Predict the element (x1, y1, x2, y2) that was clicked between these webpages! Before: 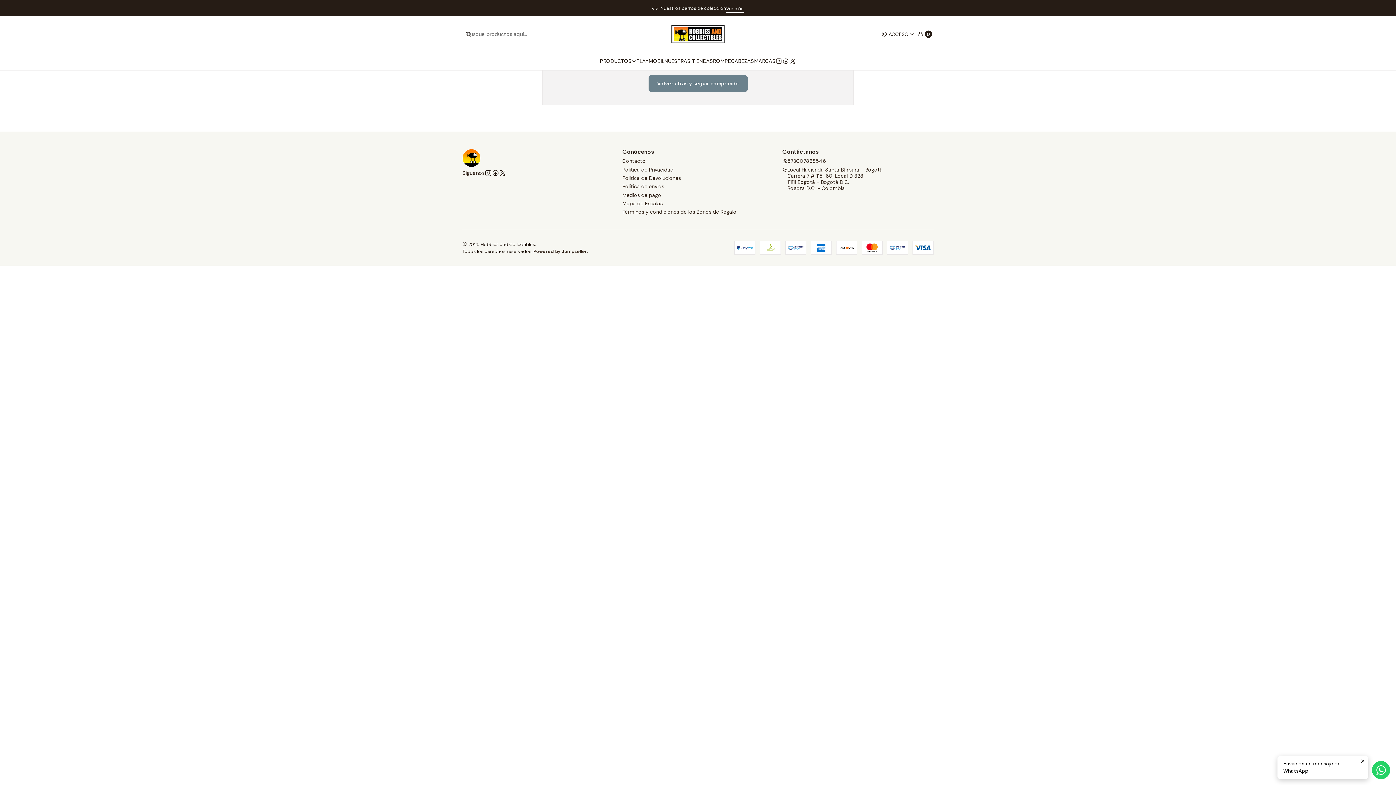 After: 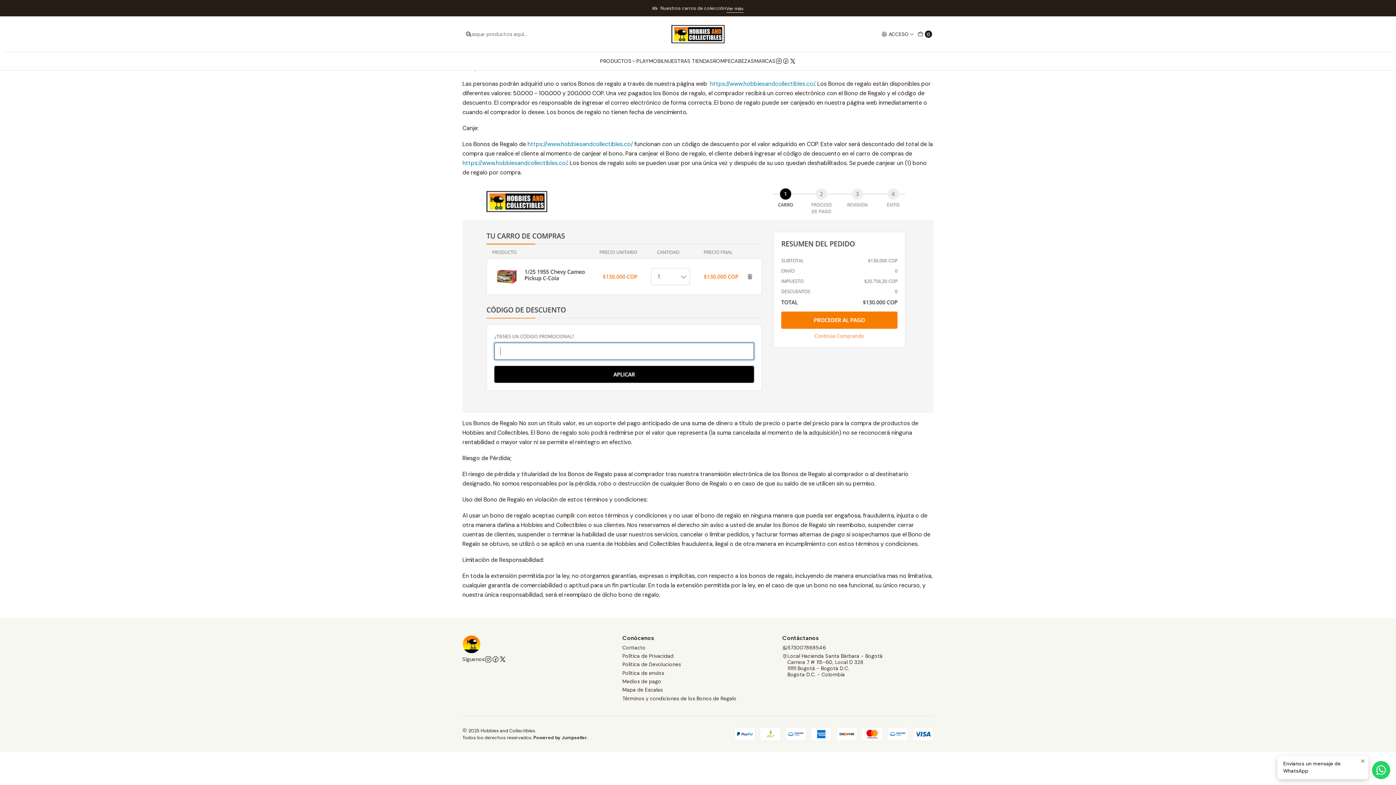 Action: label: Términos y condiciones de los Bonos de Regalo bbox: (622, 208, 736, 216)